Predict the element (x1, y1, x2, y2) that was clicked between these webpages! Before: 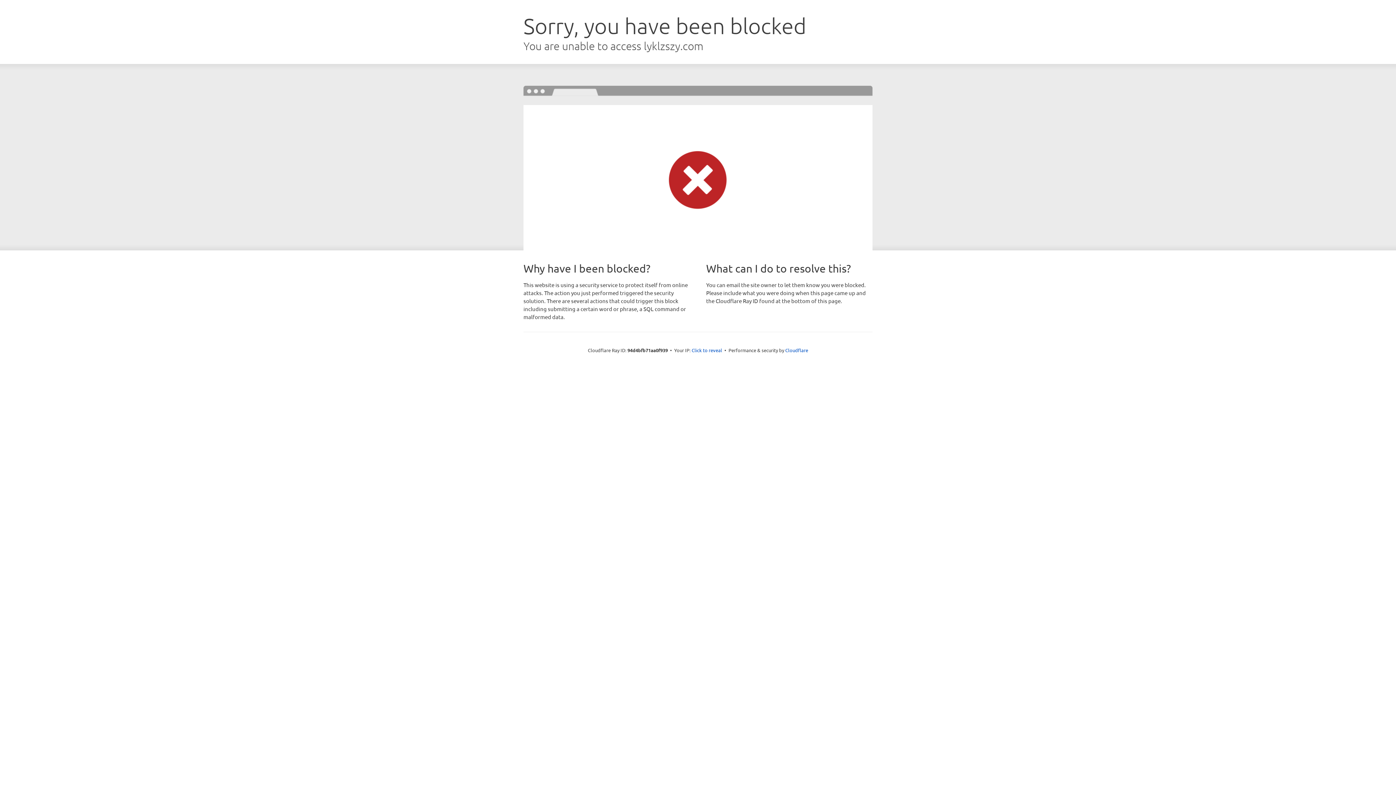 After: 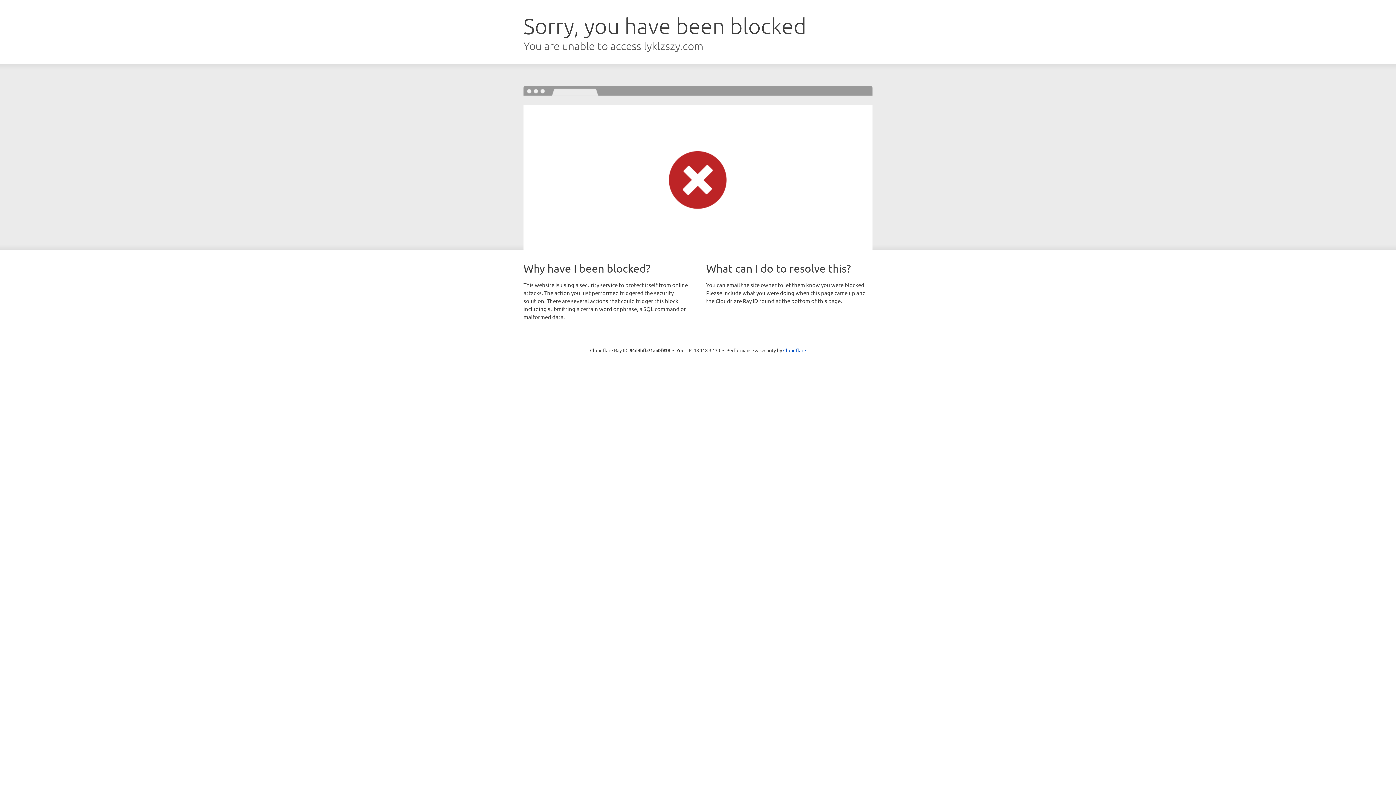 Action: label: Click to reveal bbox: (691, 346, 722, 353)